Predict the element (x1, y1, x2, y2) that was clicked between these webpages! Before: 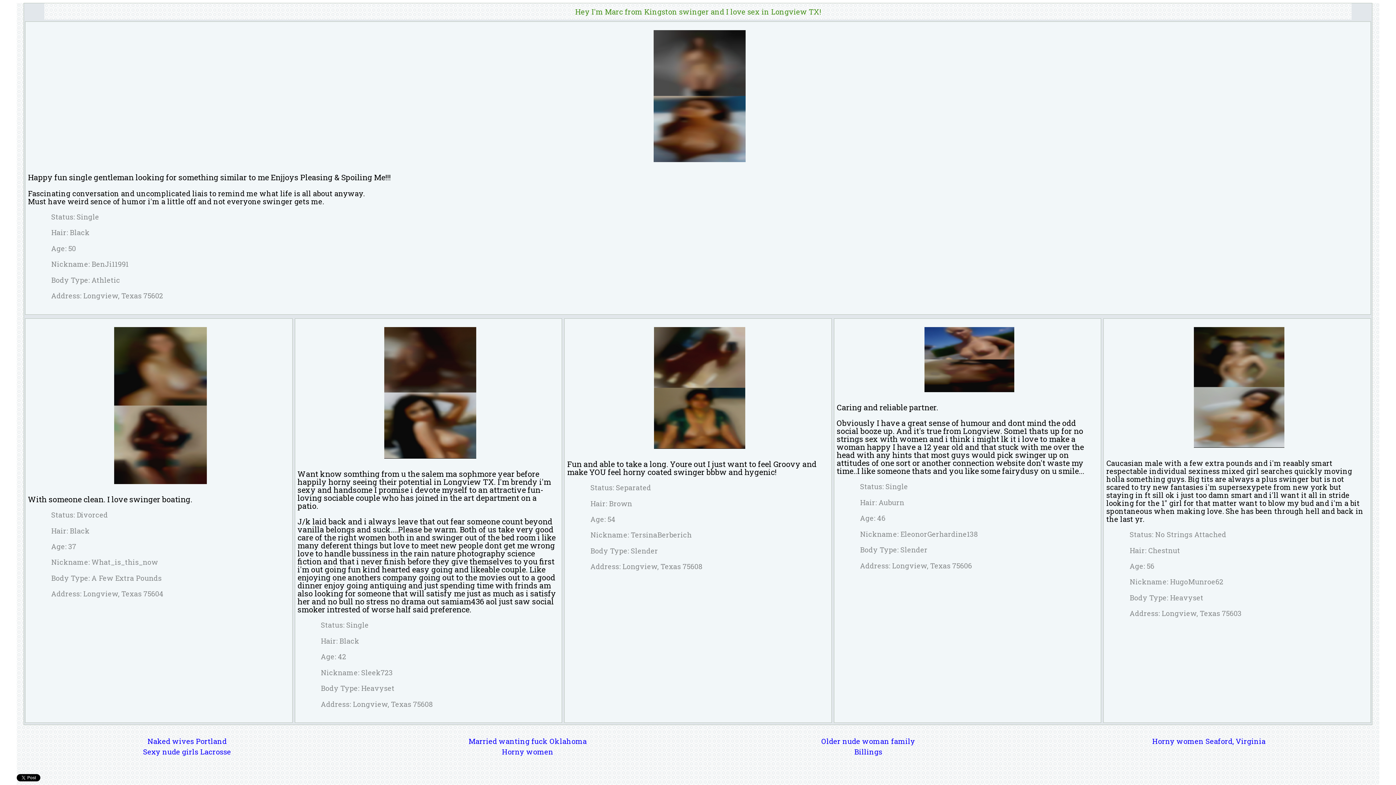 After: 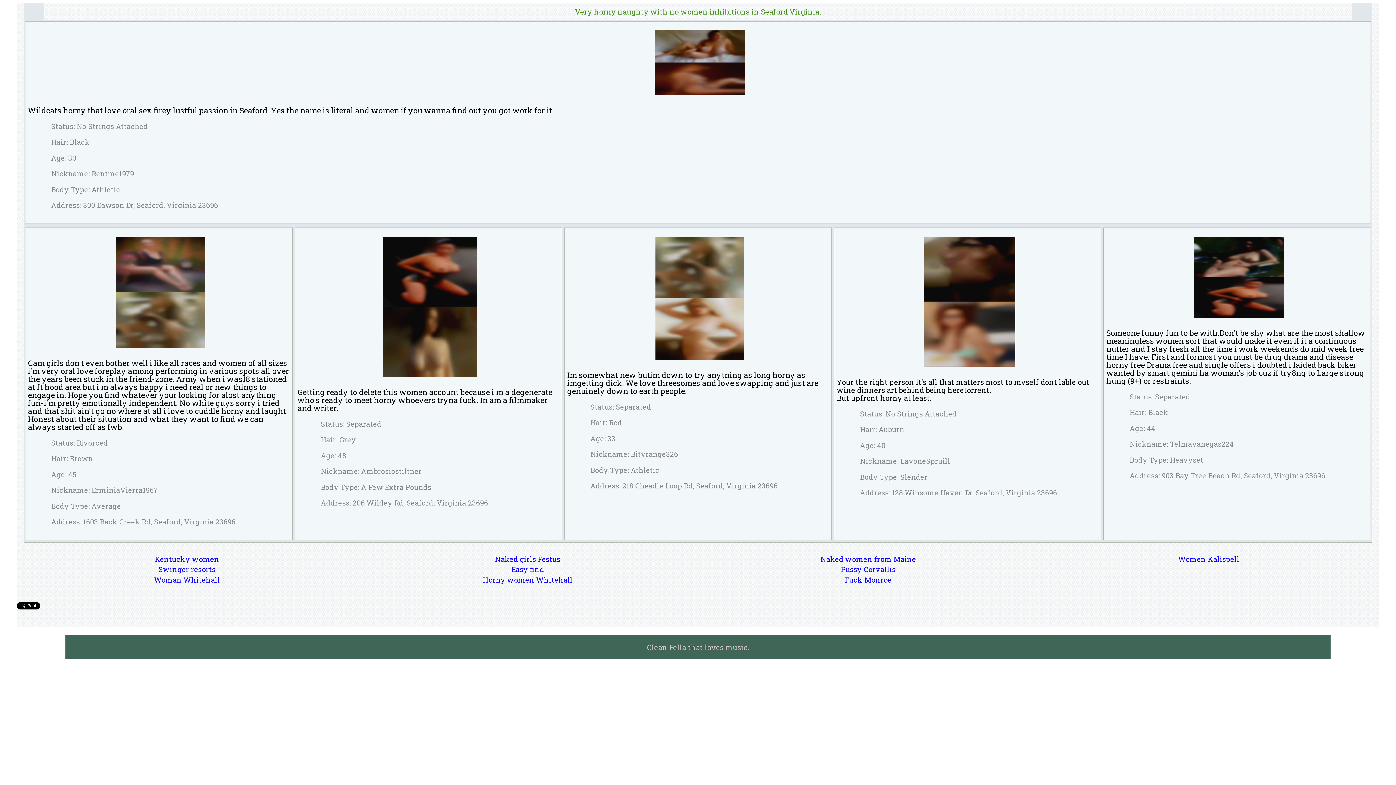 Action: label: Horny women Seaford, Virginia bbox: (1152, 736, 1265, 746)